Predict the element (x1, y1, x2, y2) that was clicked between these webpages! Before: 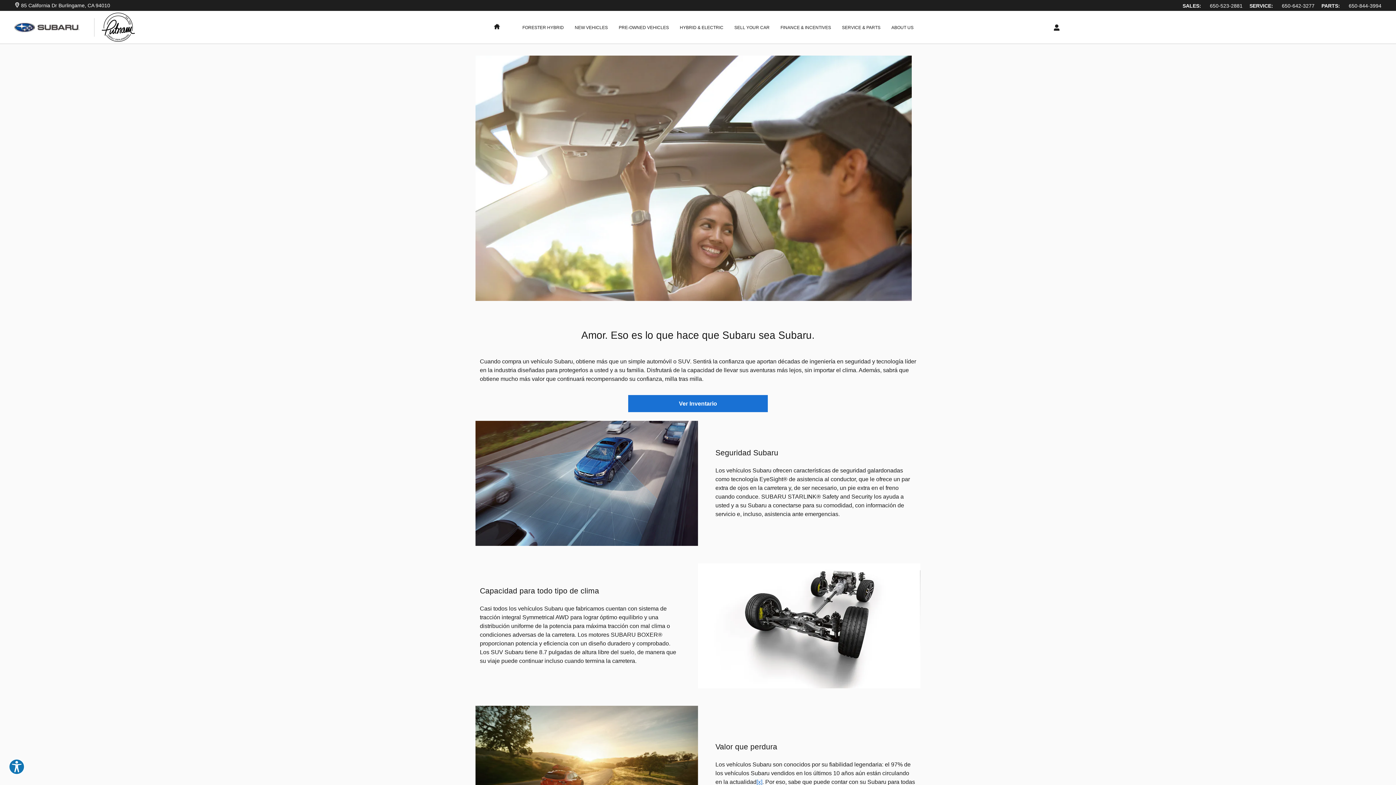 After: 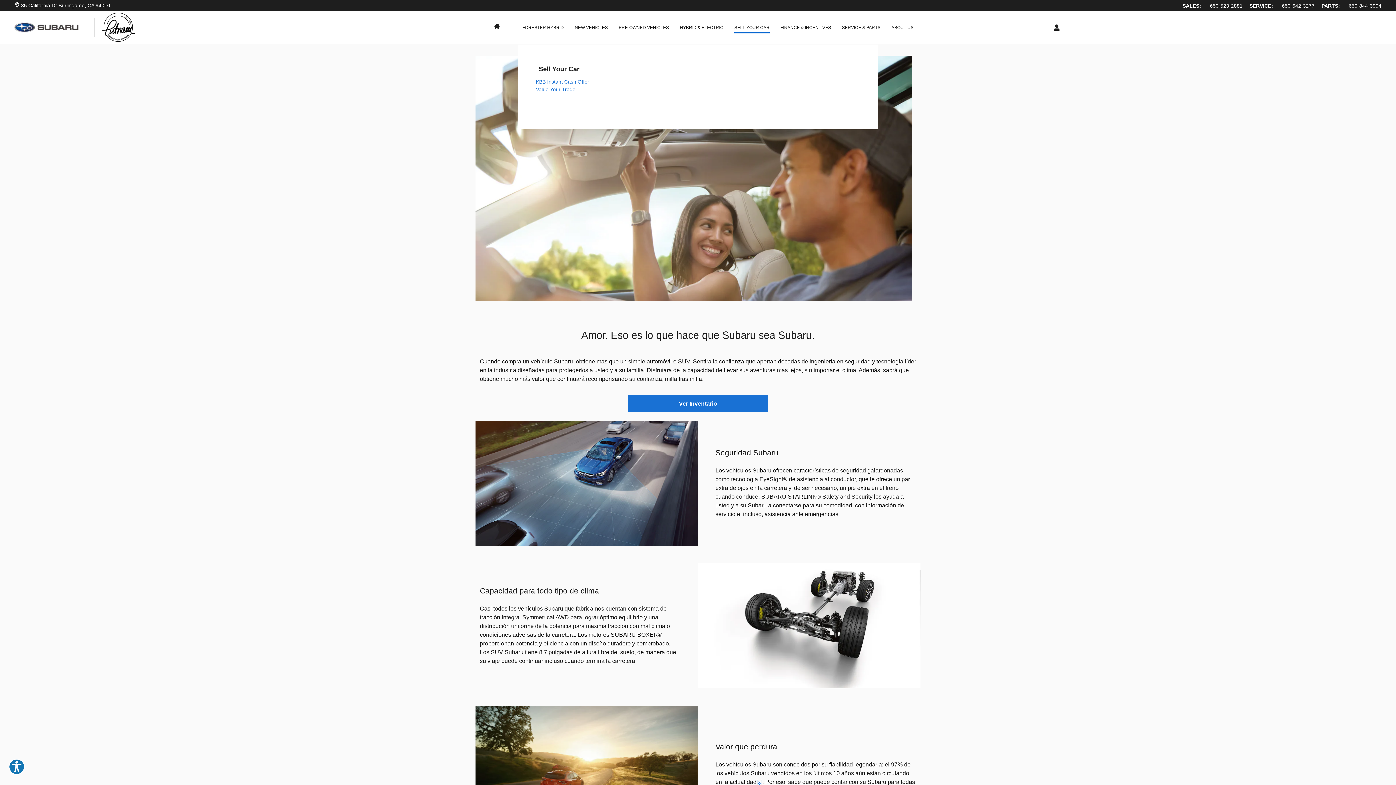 Action: label: SELL YOUR CAR bbox: (734, 21, 769, 33)